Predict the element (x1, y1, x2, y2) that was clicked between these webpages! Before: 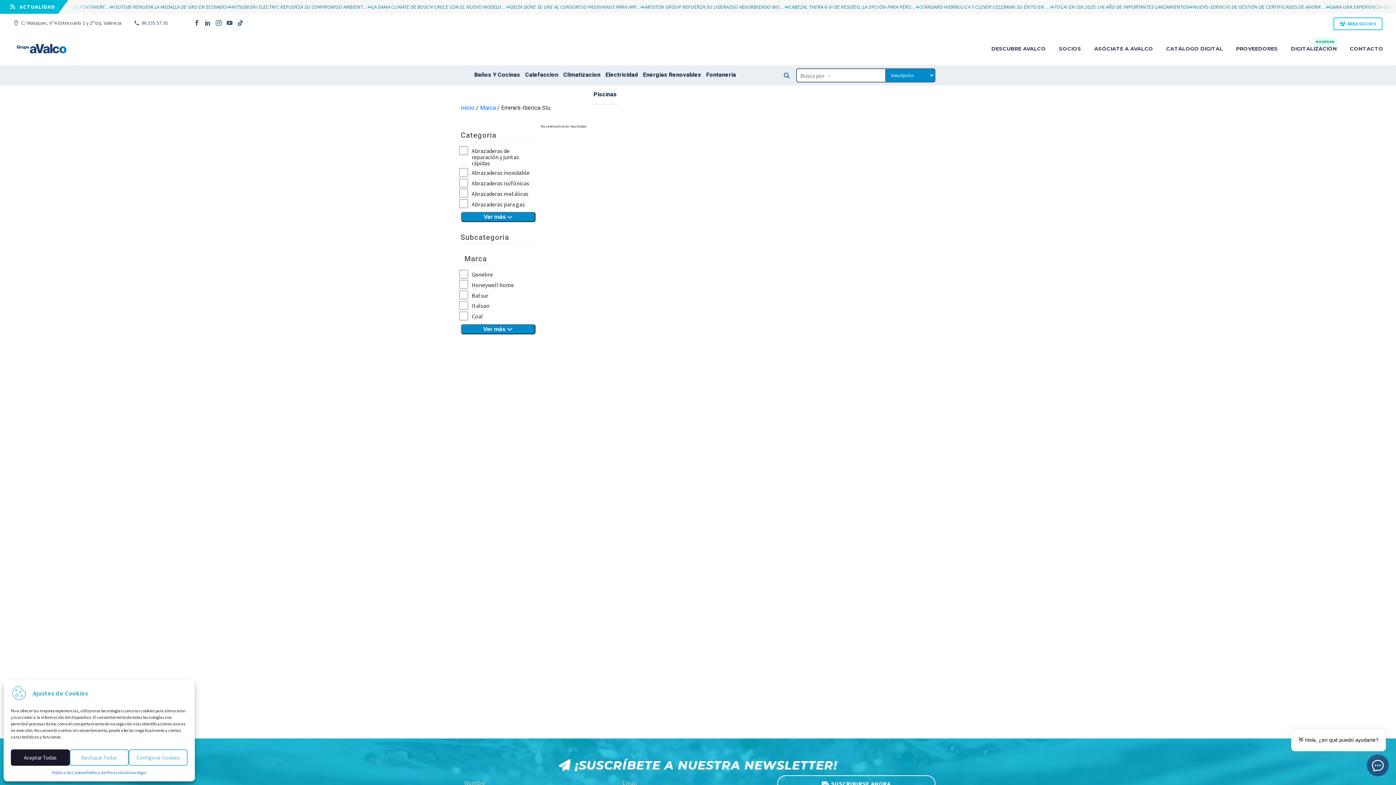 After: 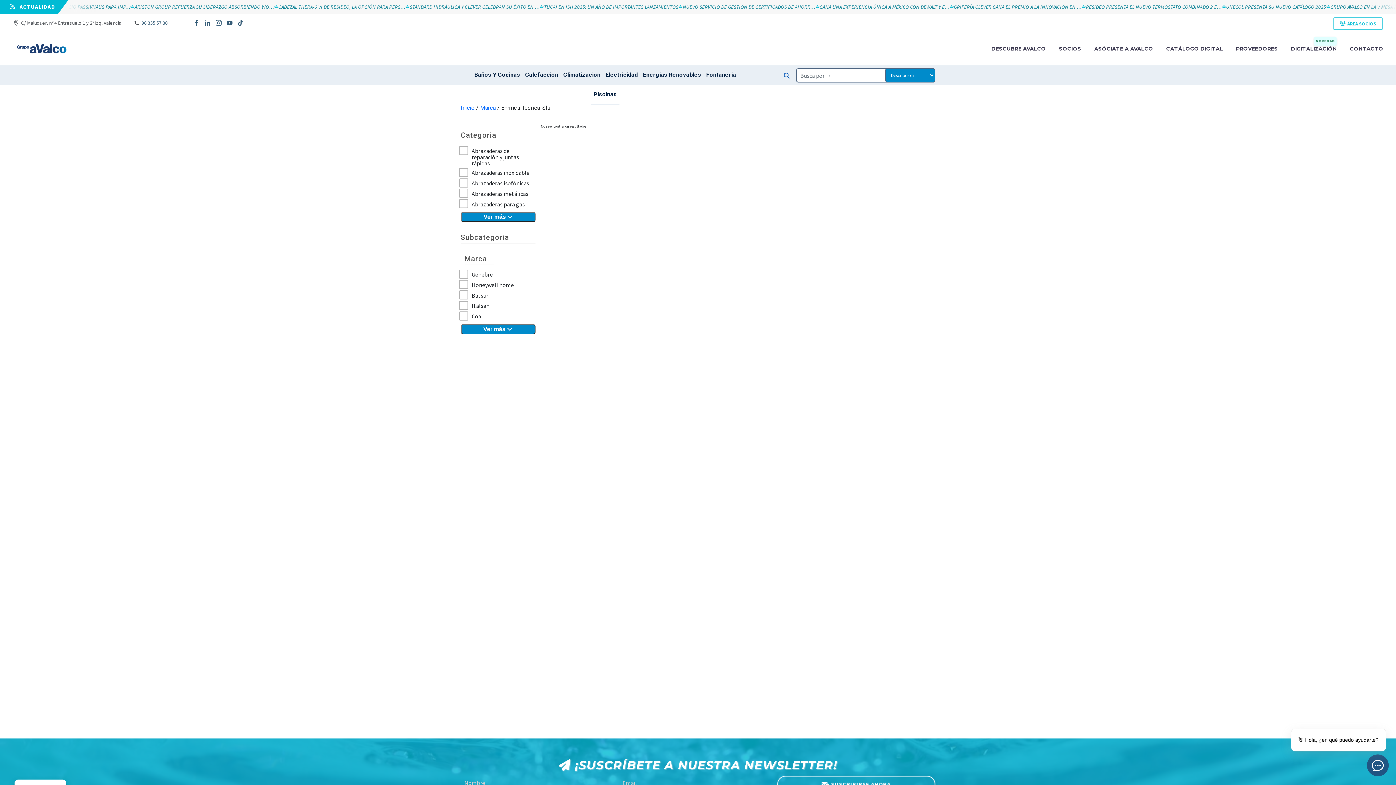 Action: bbox: (10, 749, 69, 766) label: Aceptar Todas